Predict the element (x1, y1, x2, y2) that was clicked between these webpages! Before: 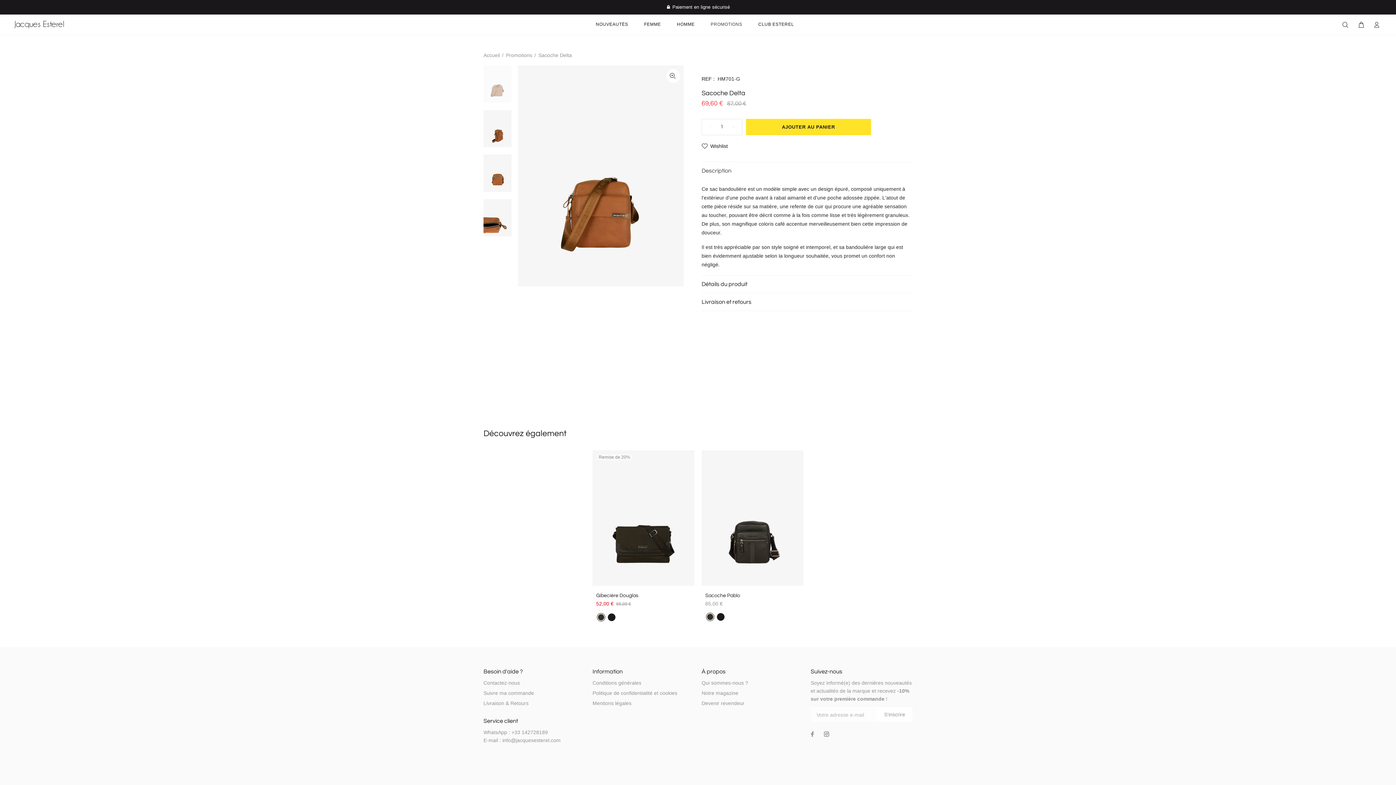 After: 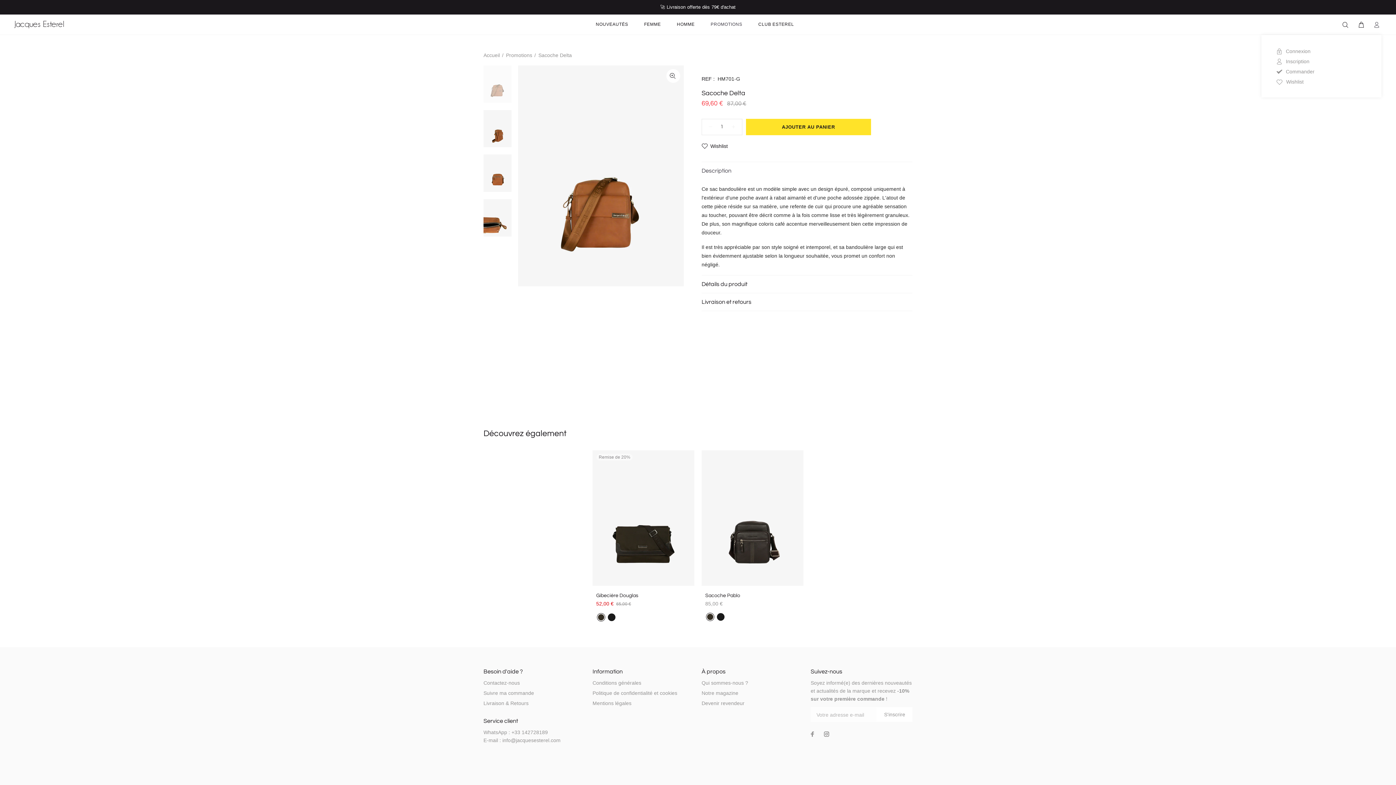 Action: bbox: (1370, 19, 1381, 30)